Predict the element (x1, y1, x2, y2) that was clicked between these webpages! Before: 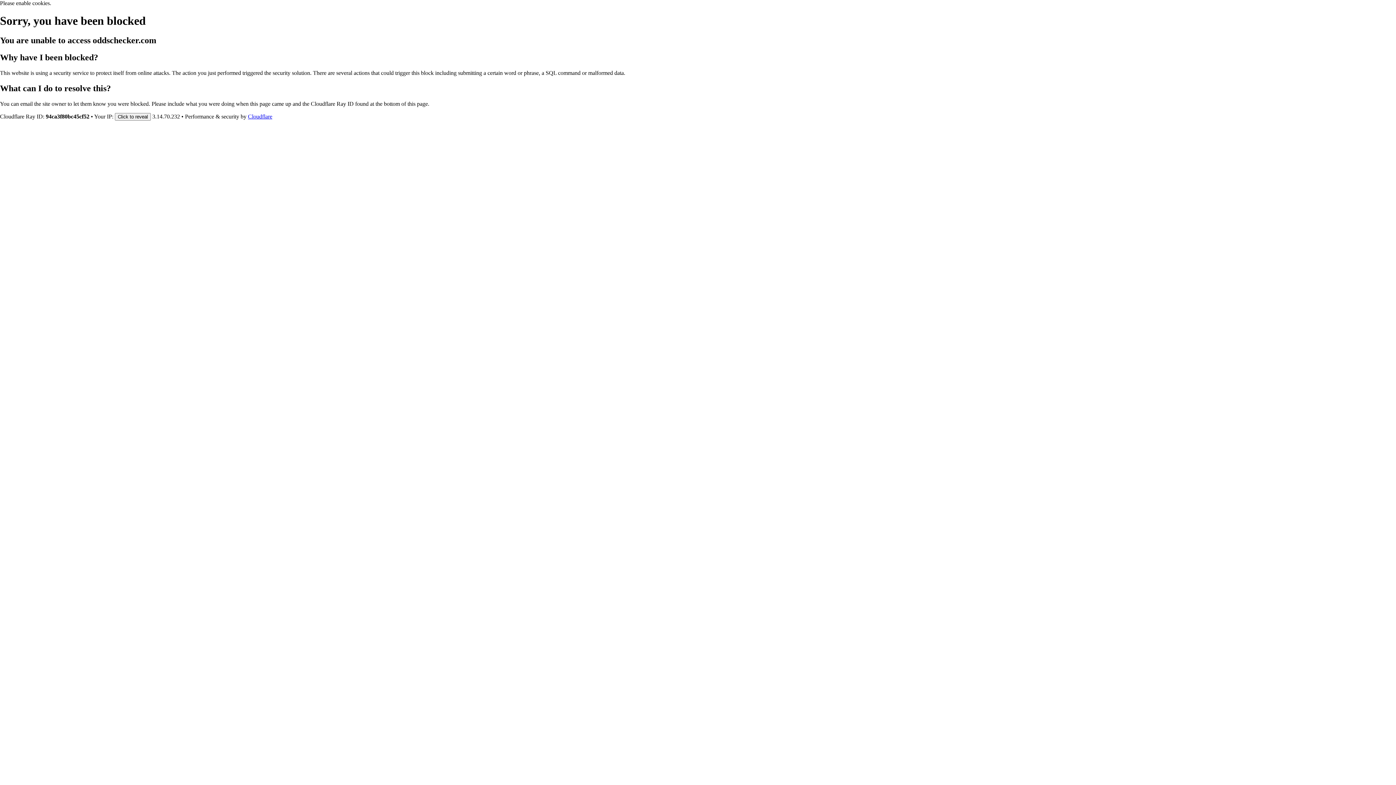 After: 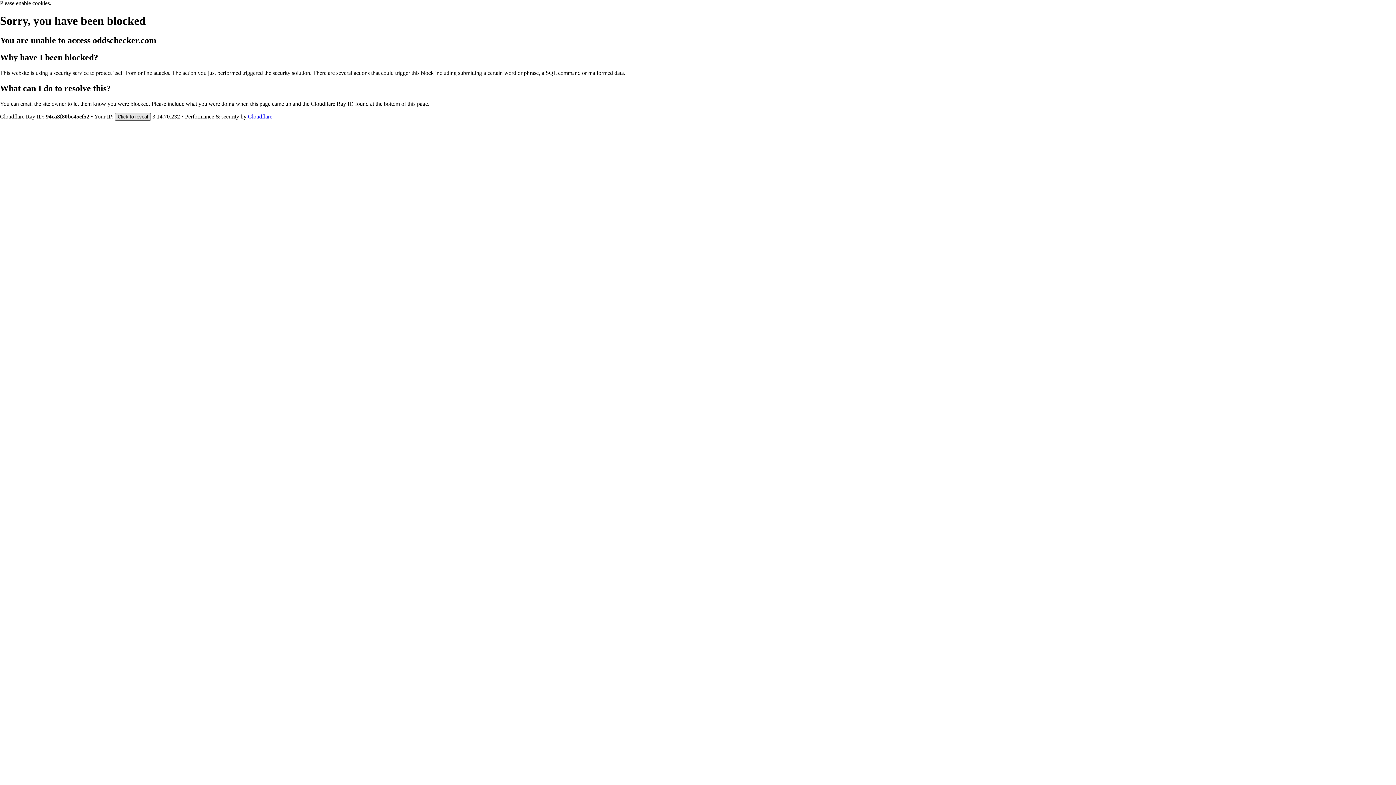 Action: label: Click to reveal bbox: (114, 112, 150, 120)